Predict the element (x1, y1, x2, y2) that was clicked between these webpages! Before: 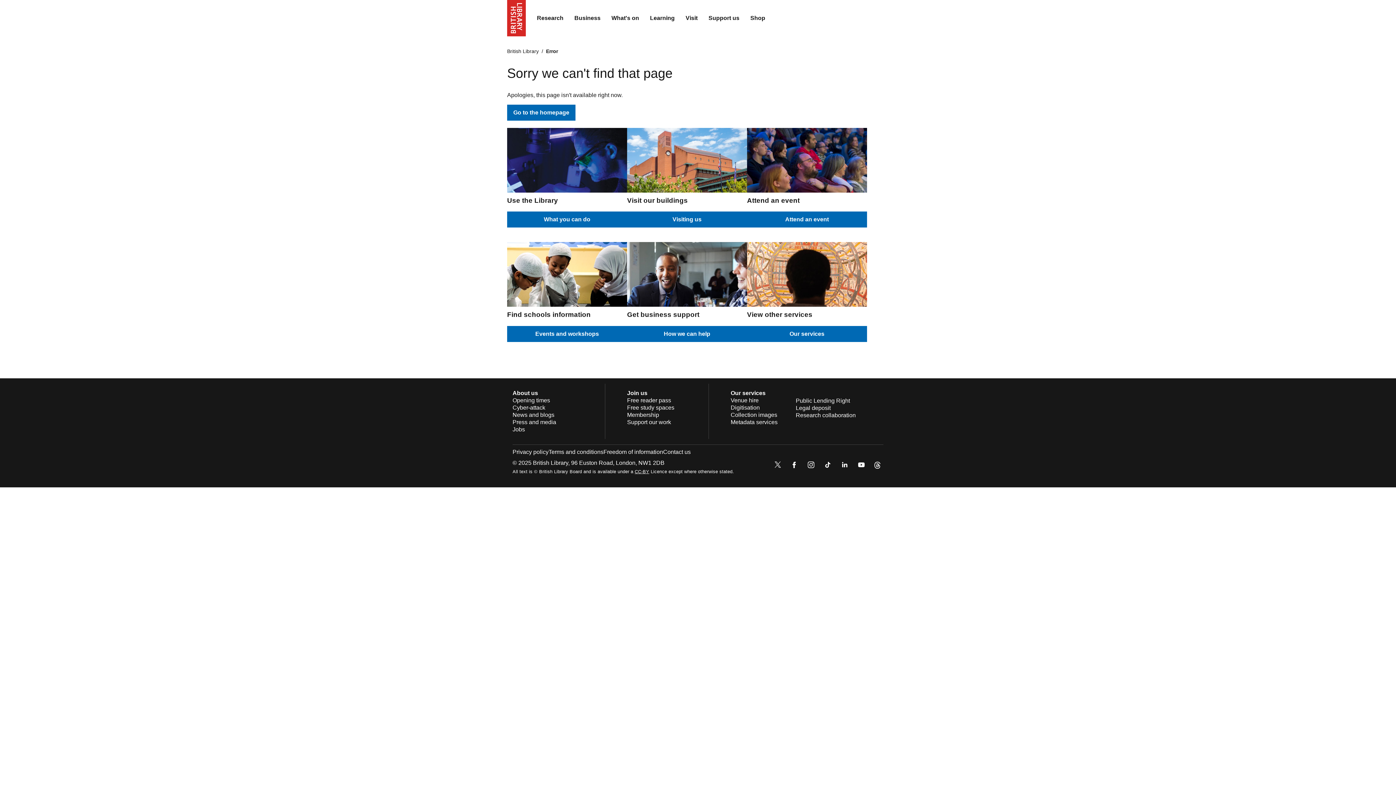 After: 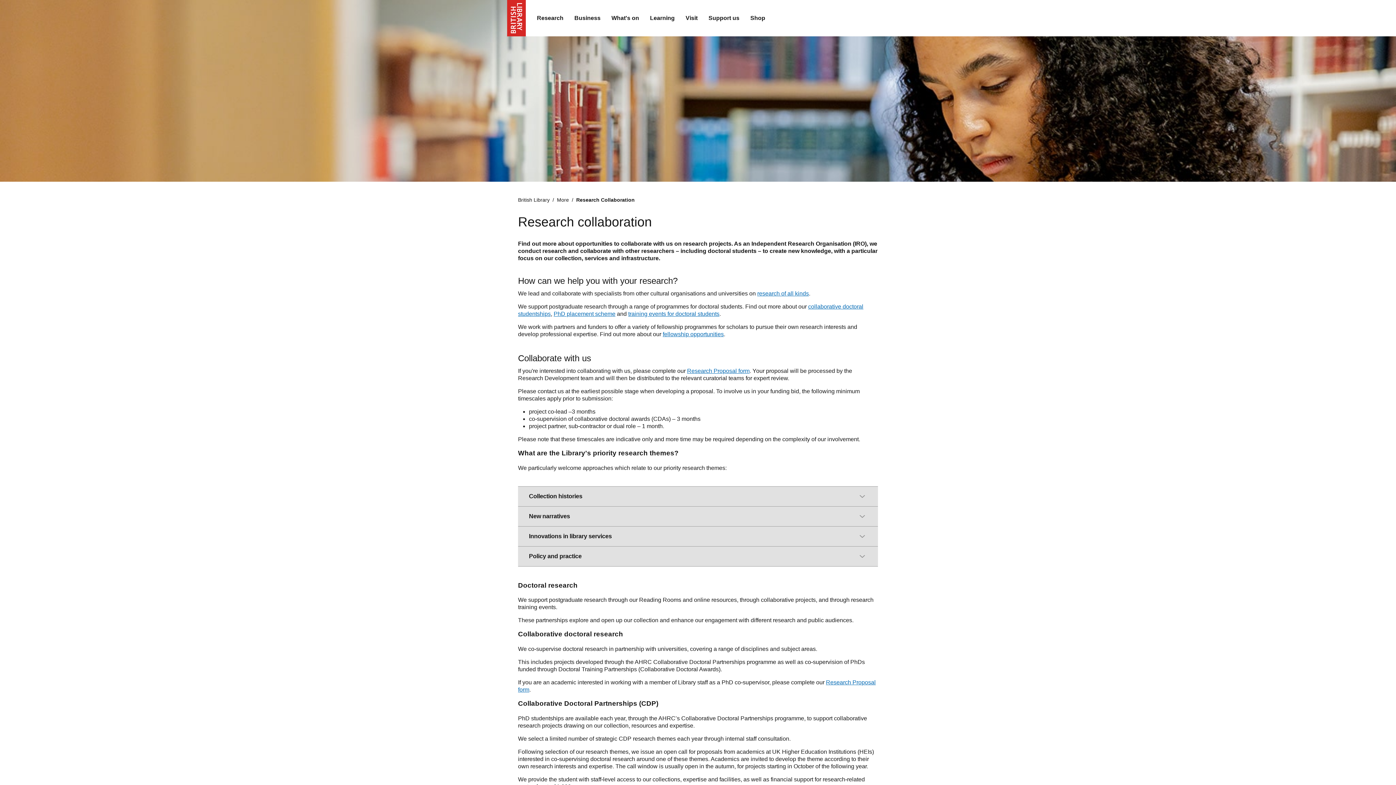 Action: bbox: (796, 412, 856, 418) label: Research collaboration